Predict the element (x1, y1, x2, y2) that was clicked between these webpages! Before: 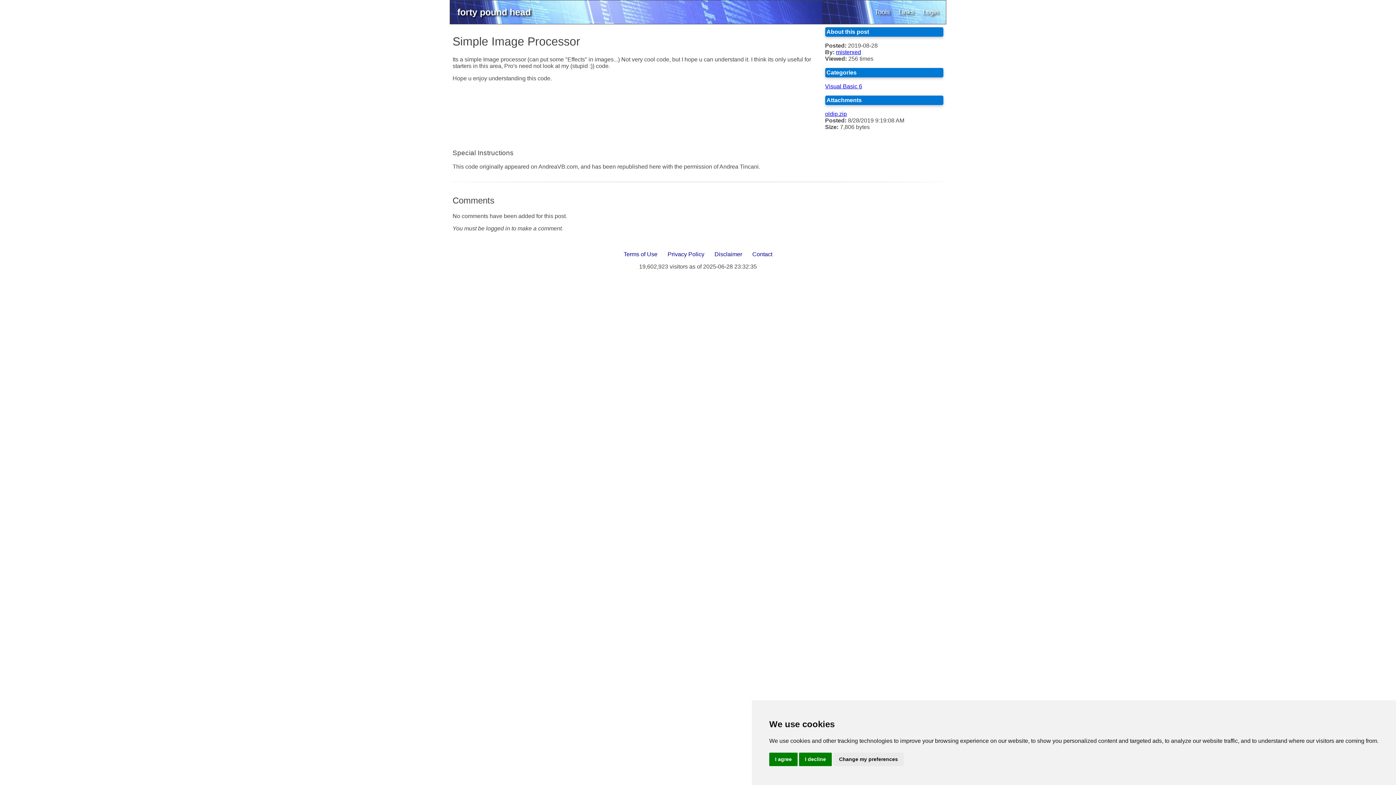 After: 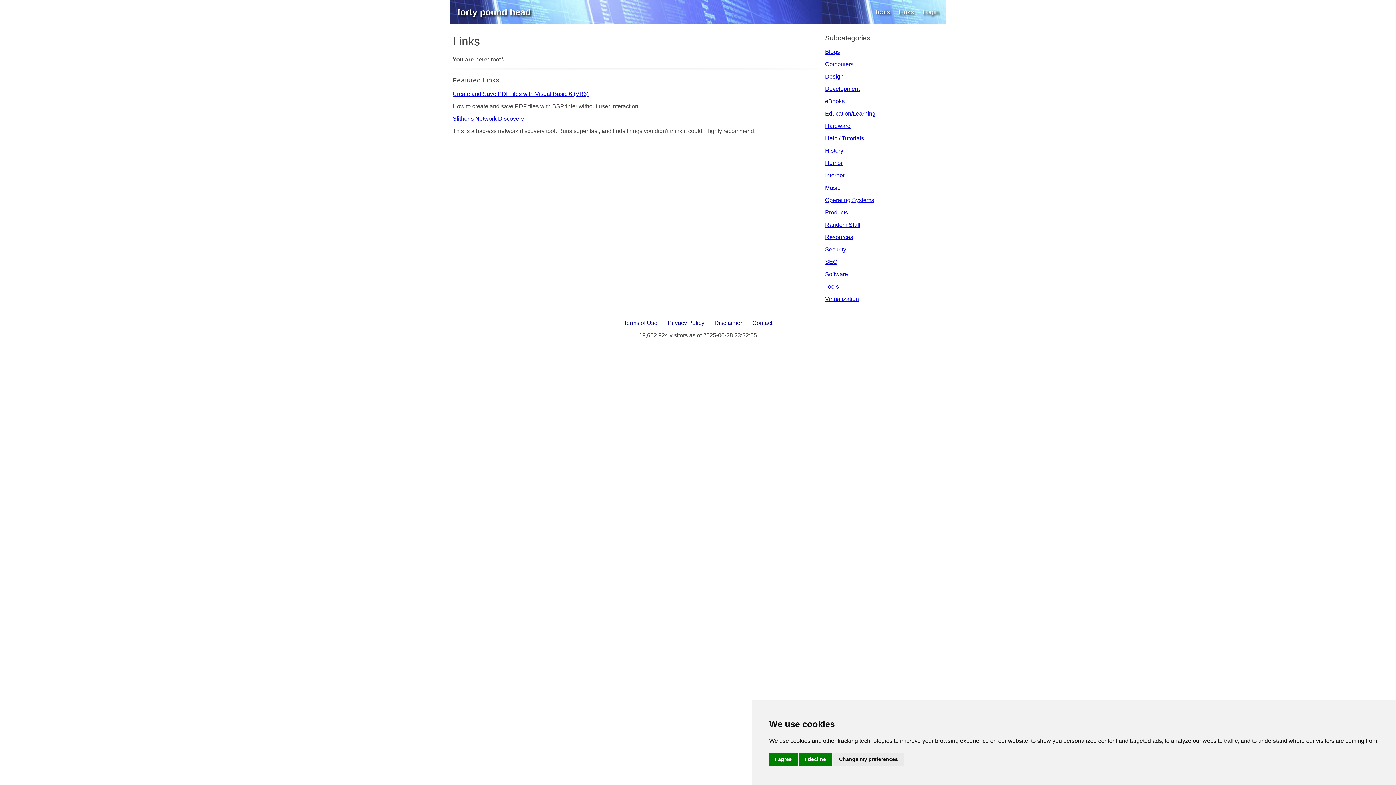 Action: label: Links bbox: (894, 3, 918, 21)